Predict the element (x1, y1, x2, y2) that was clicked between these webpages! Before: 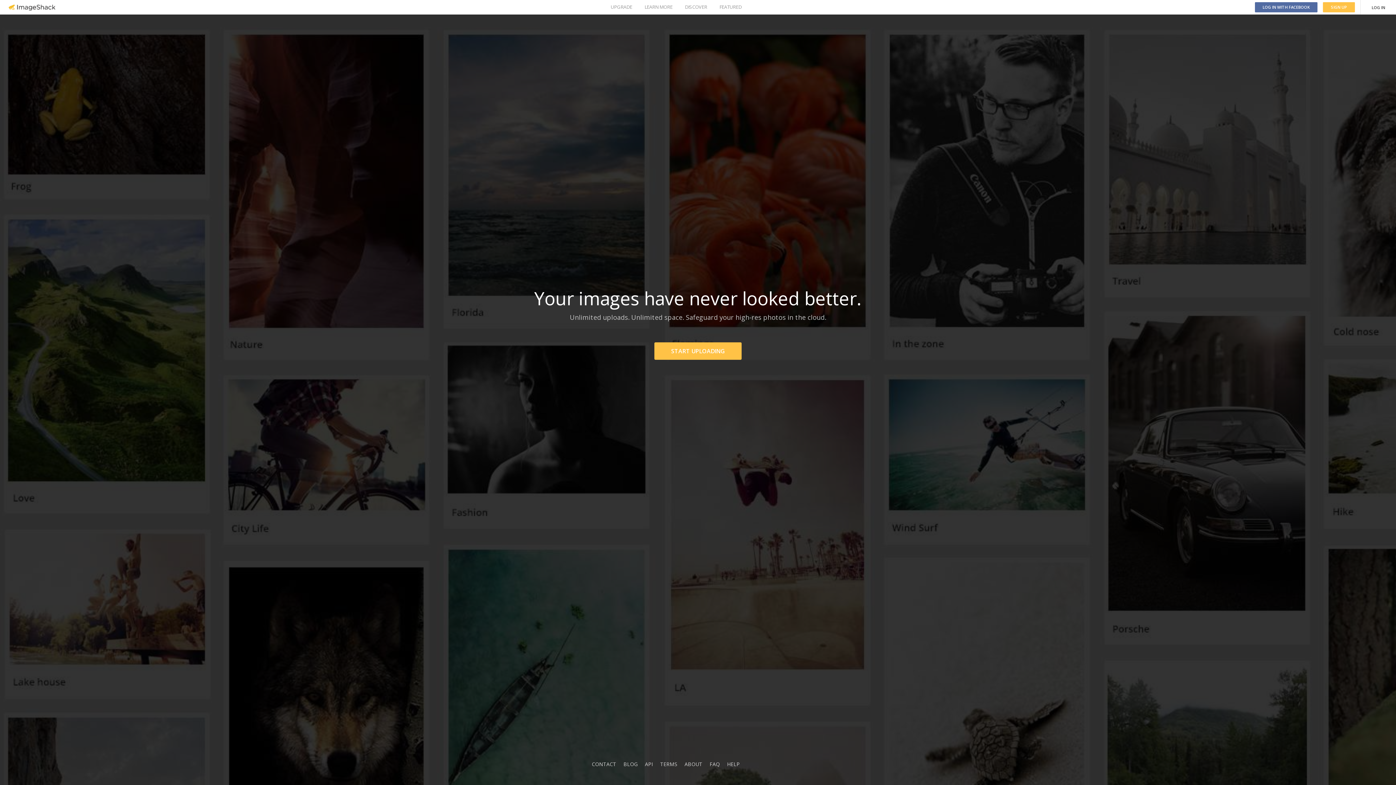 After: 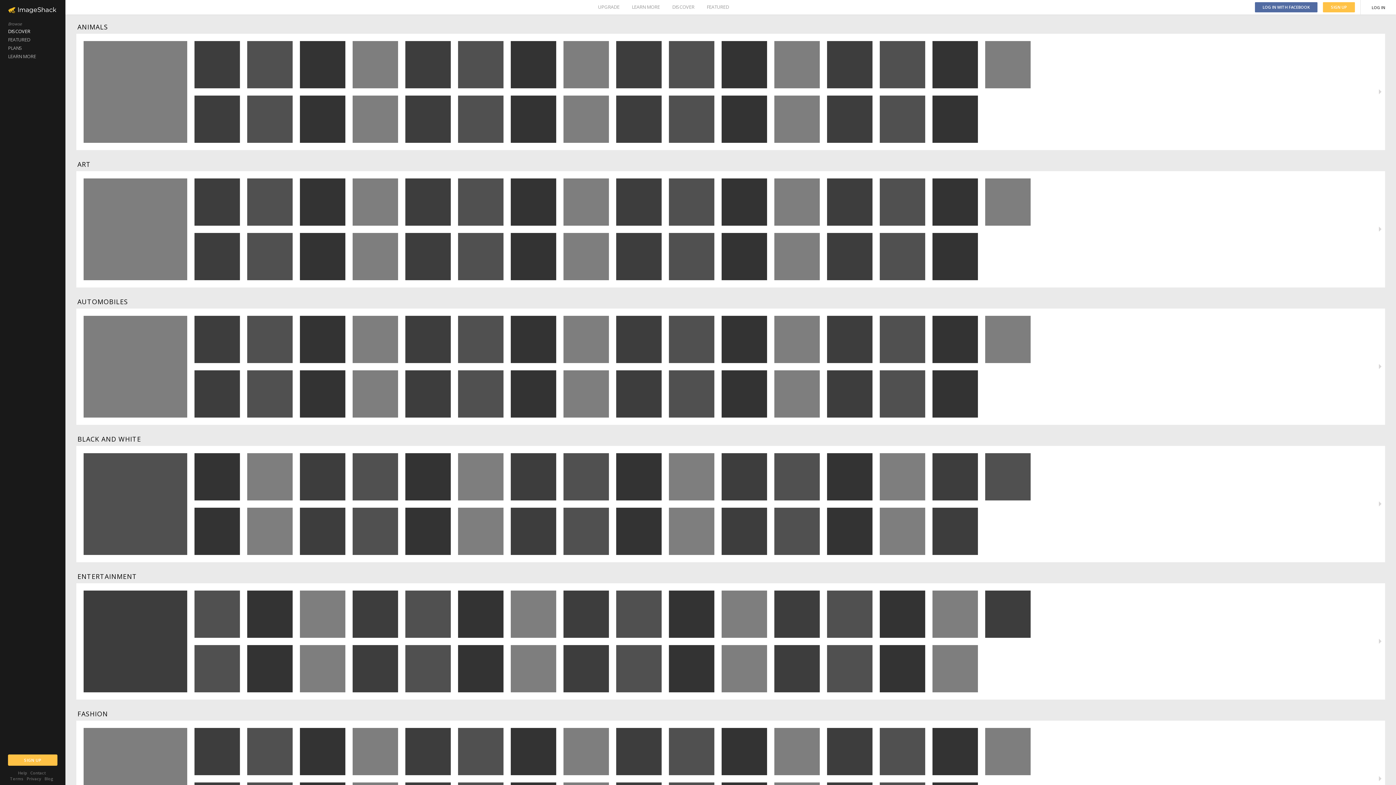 Action: bbox: (685, 0, 707, 14) label: DISCOVER